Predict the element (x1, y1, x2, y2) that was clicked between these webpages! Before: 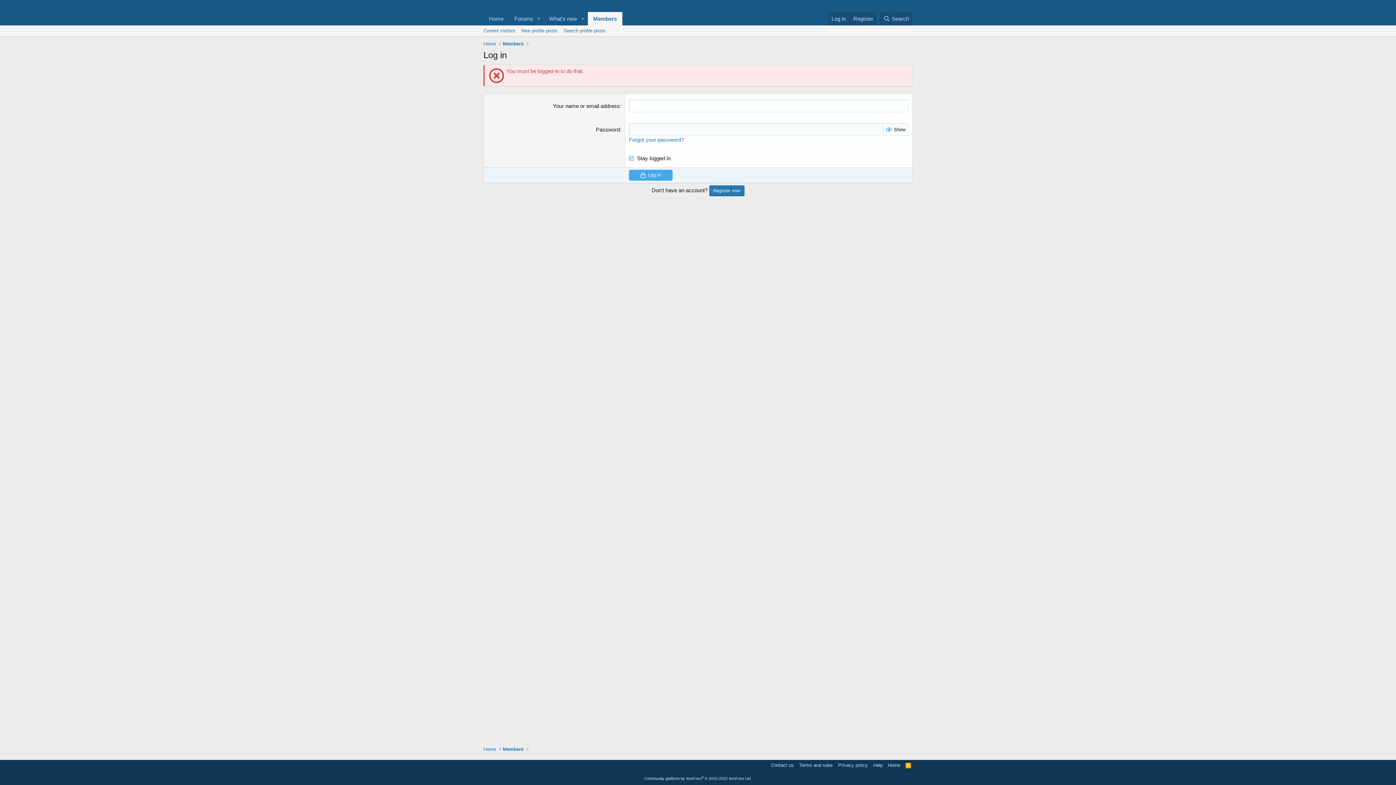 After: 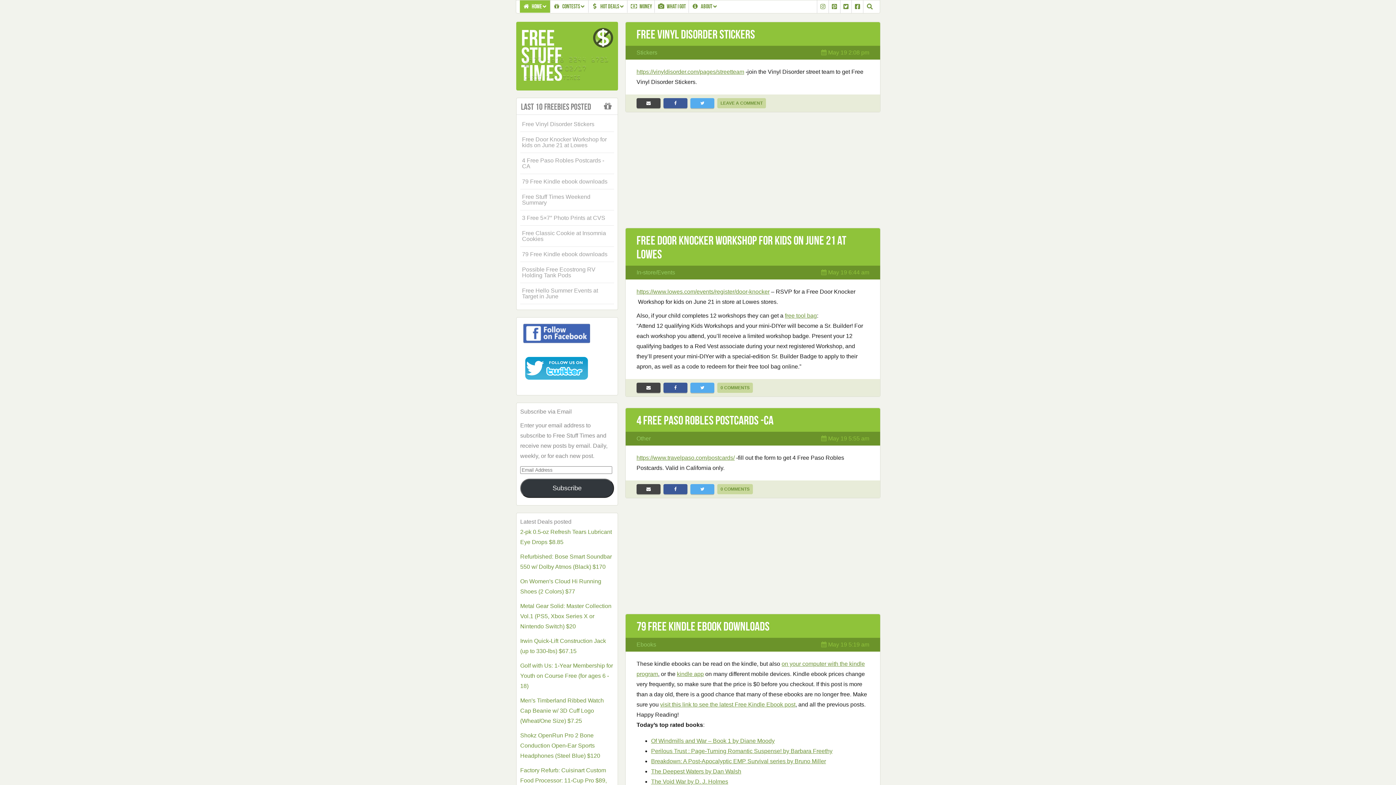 Action: bbox: (483, 746, 496, 753) label: Home